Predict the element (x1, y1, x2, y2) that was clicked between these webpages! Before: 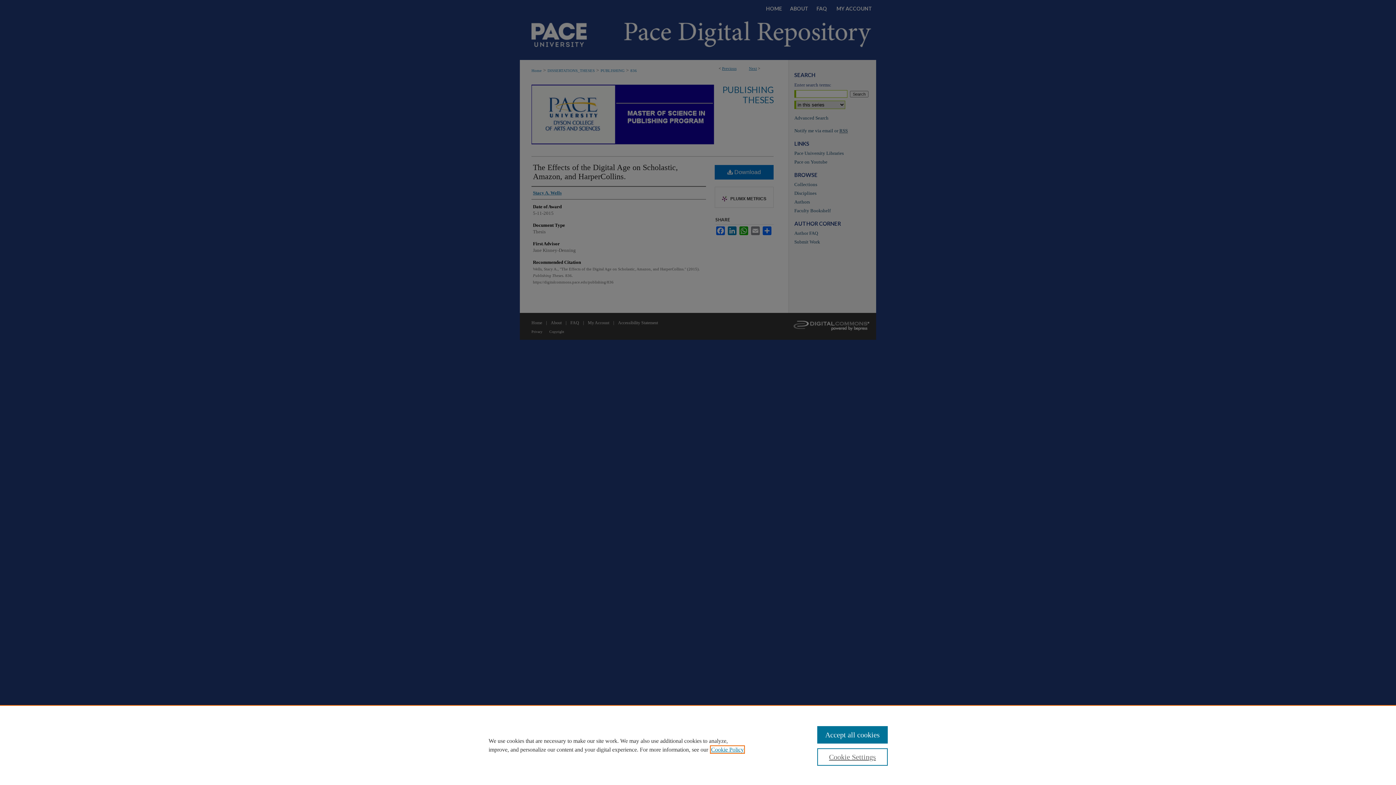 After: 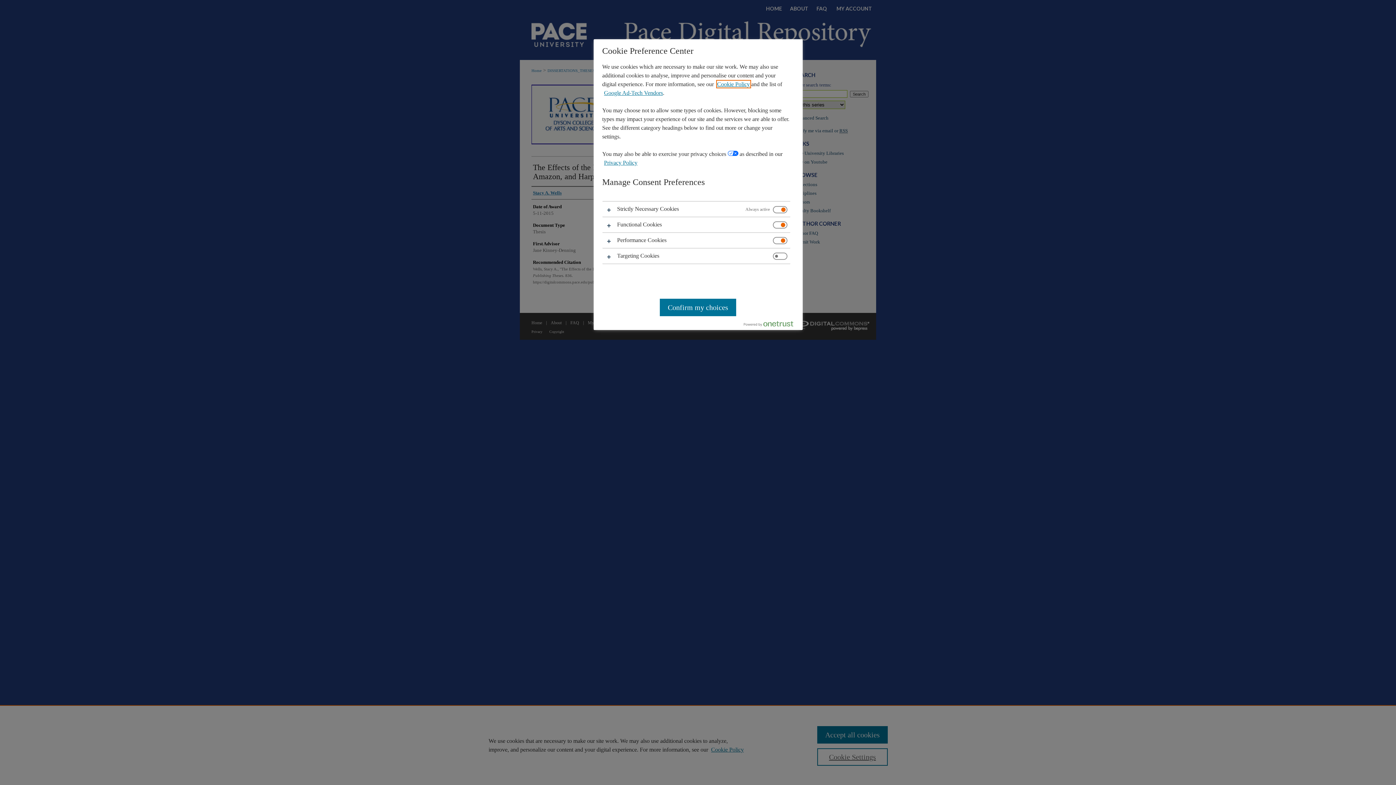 Action: bbox: (817, 748, 887, 766) label: Cookie Settings